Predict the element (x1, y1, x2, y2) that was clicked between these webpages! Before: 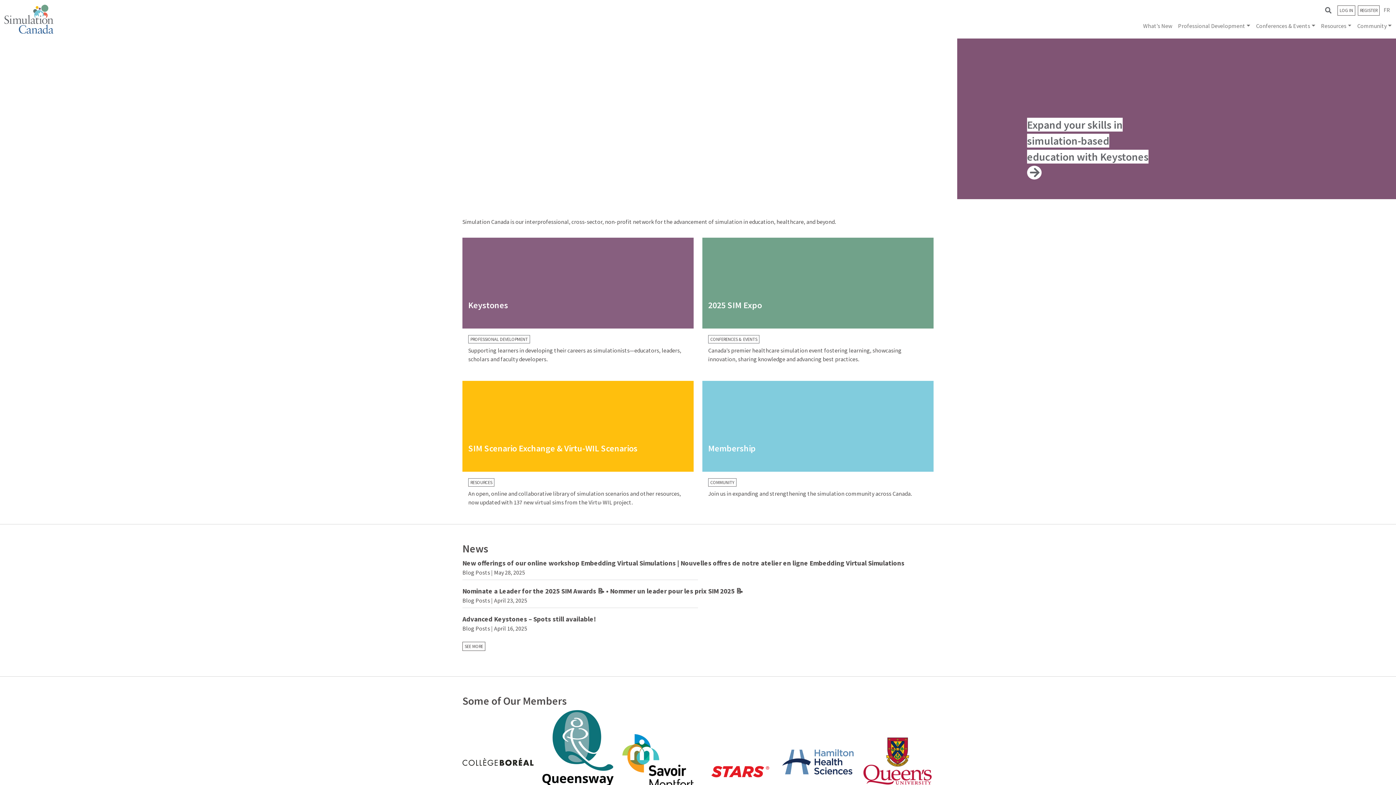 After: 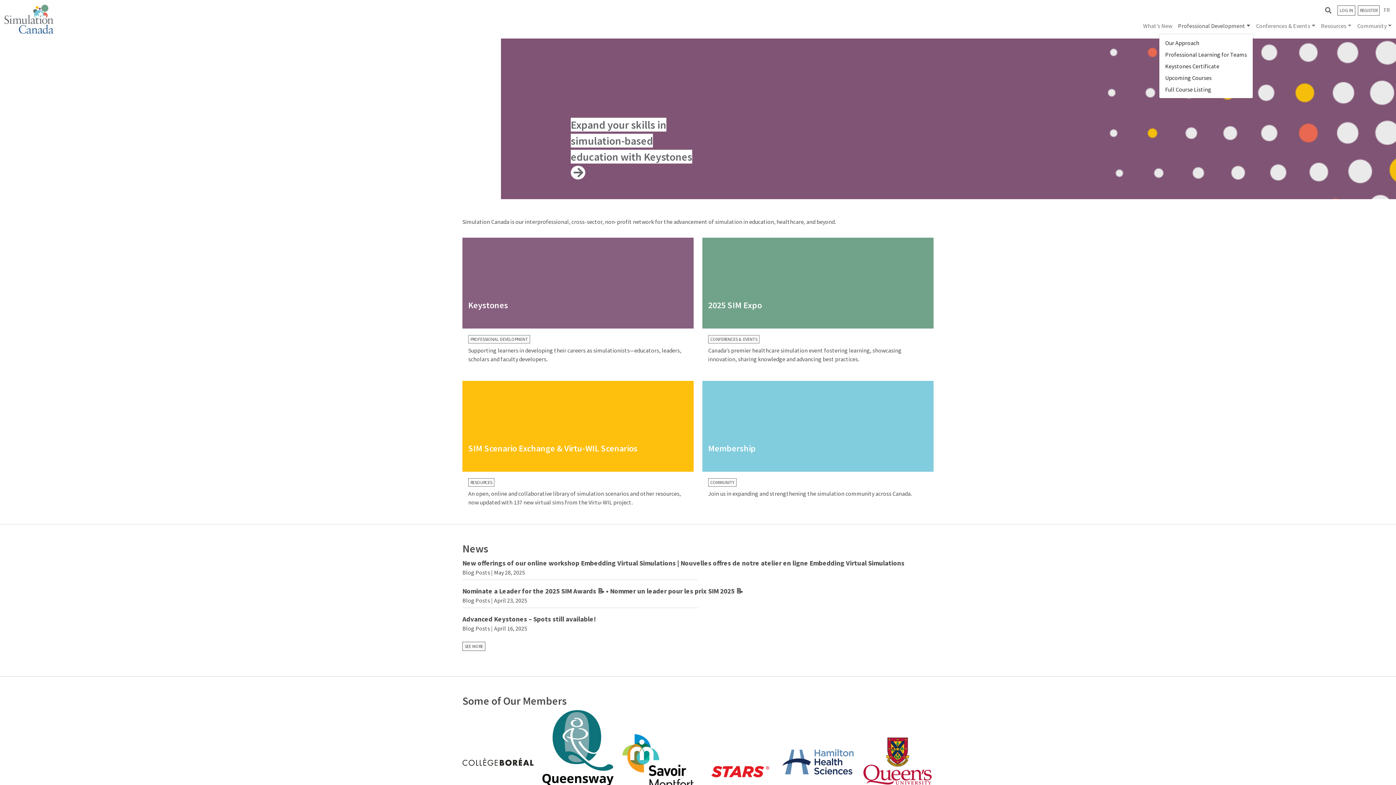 Action: bbox: (1175, 18, 1253, 33) label: Professional Development